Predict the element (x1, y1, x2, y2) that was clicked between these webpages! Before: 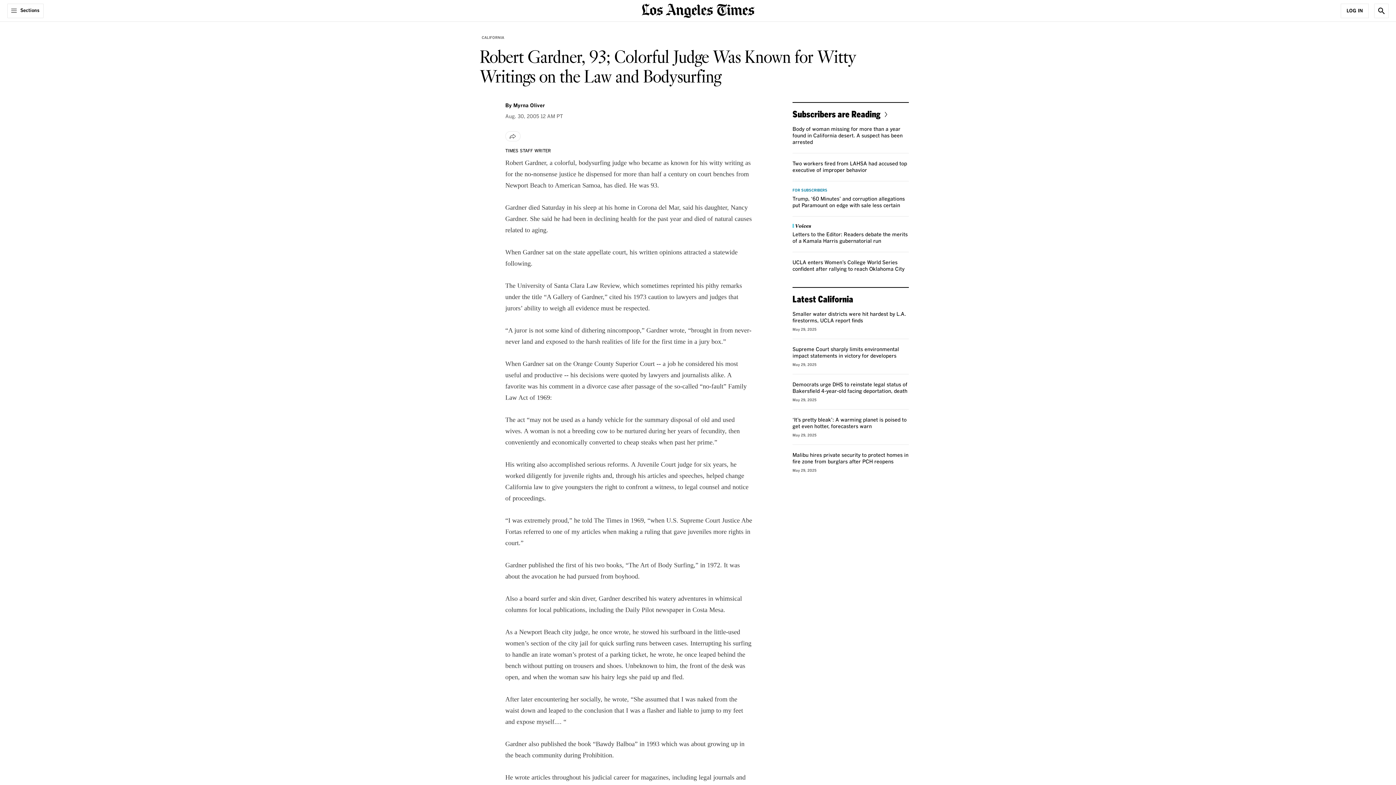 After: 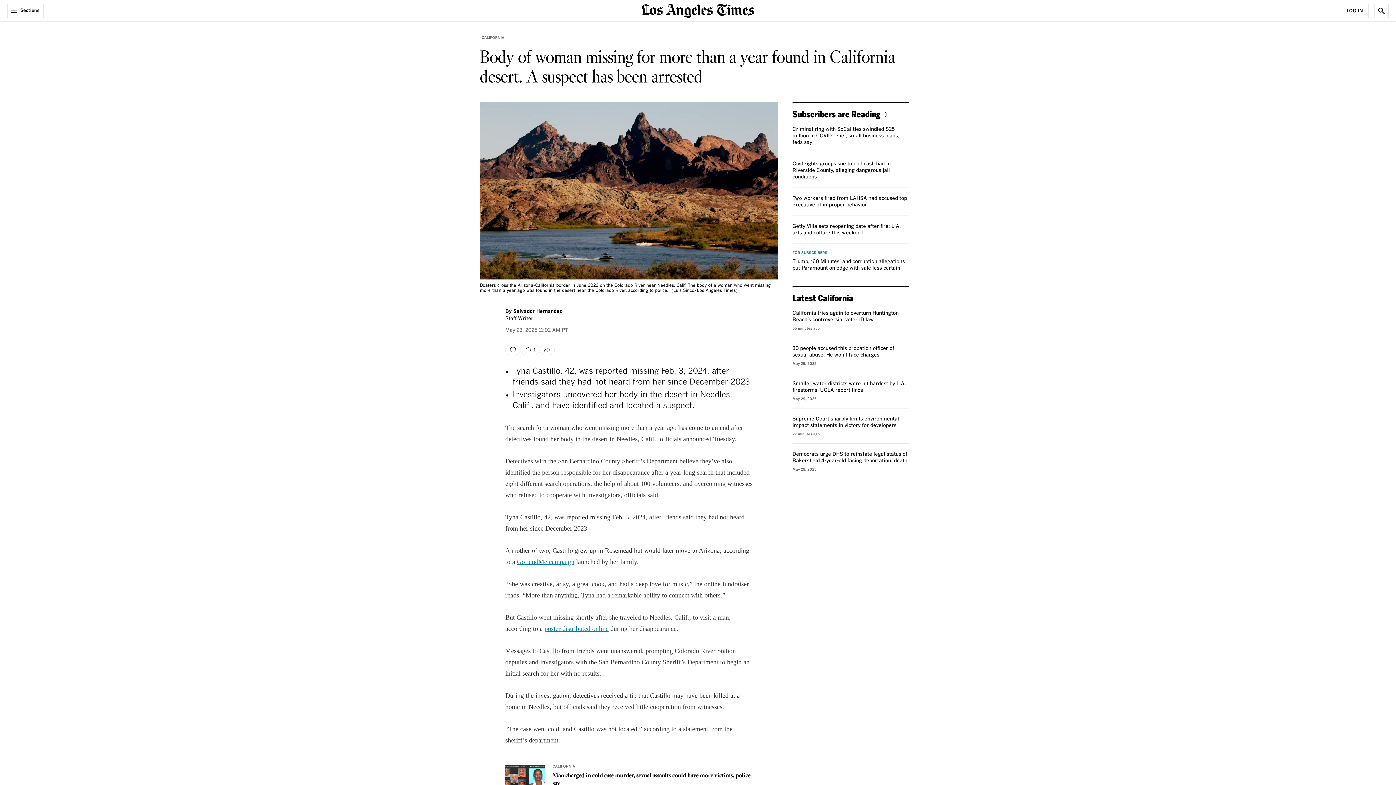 Action: label: Body of woman missing for more than a year found in California desert. A suspect has been arrested bbox: (792, 126, 902, 145)